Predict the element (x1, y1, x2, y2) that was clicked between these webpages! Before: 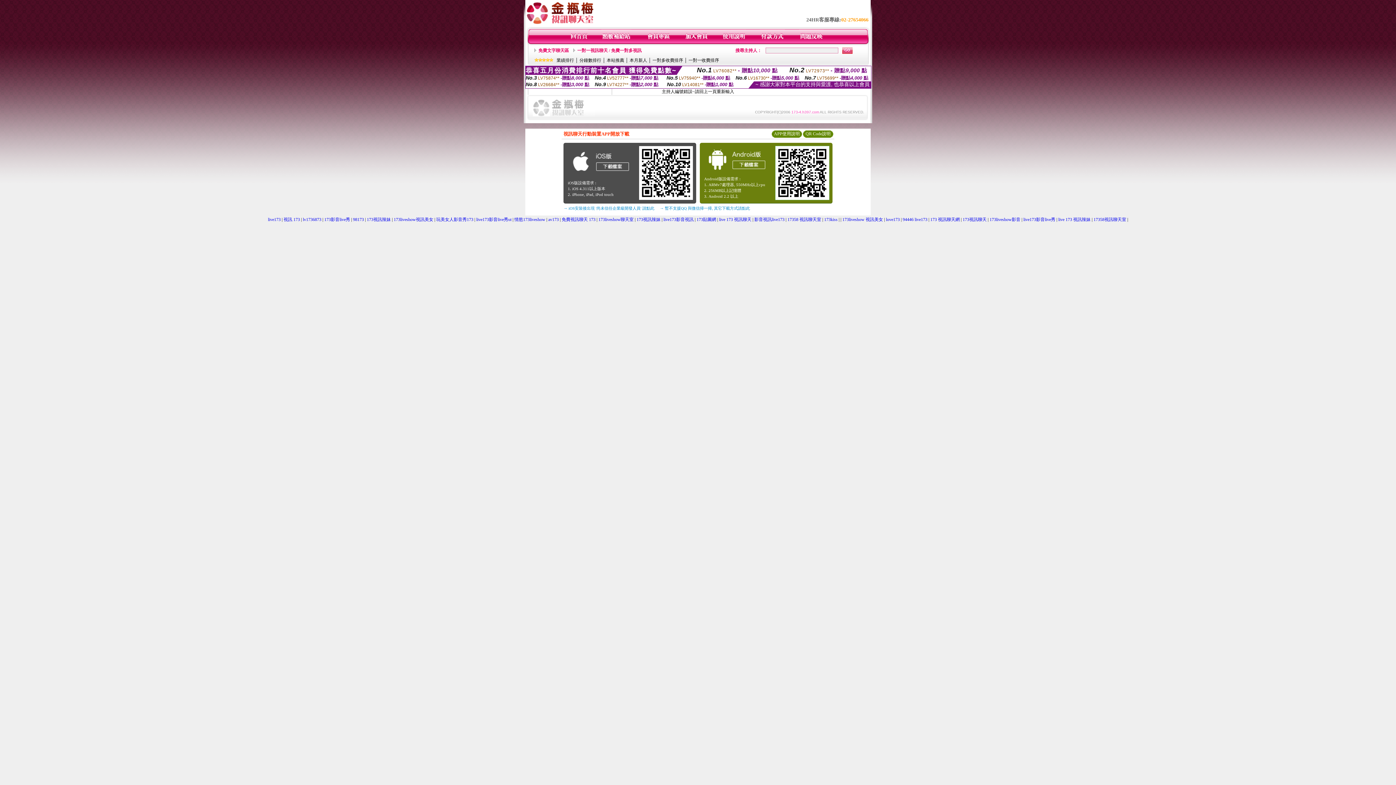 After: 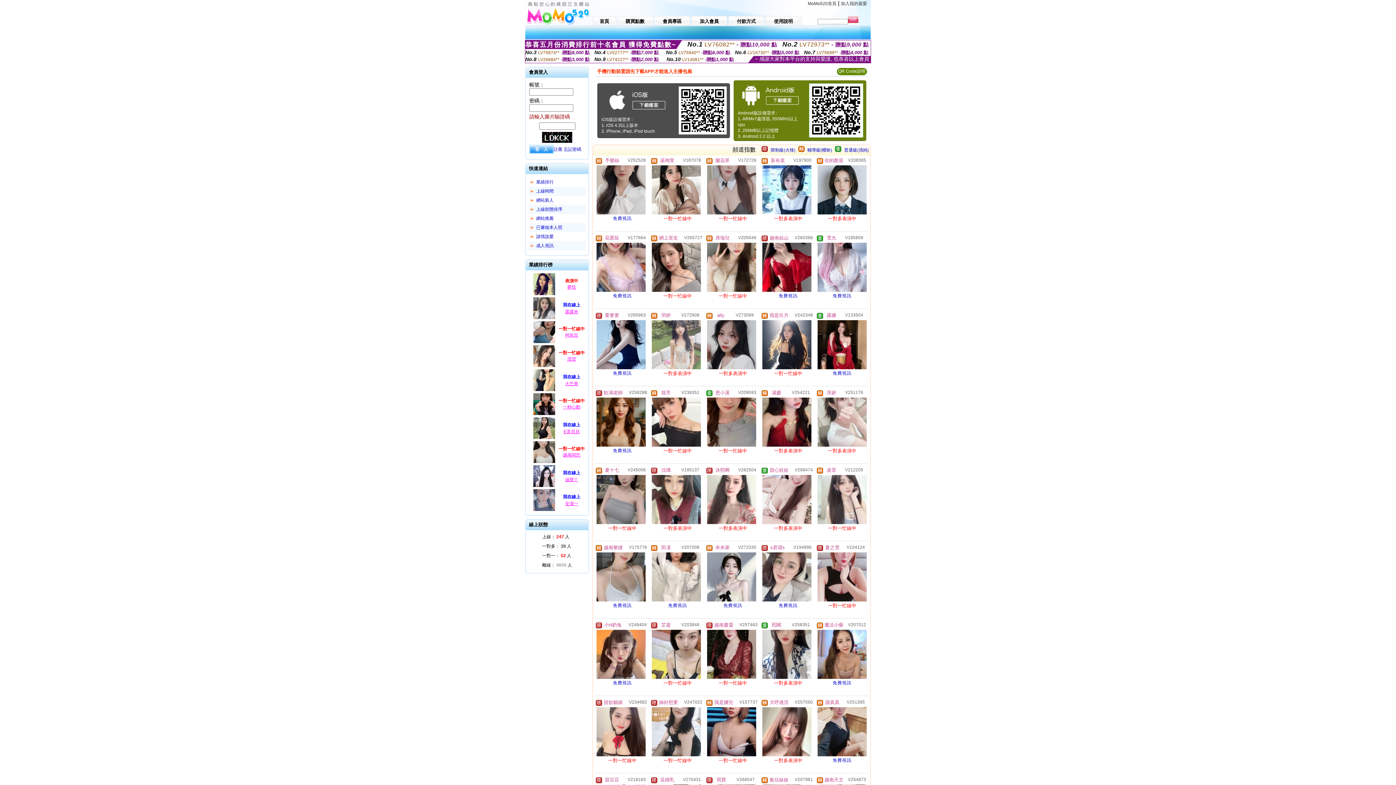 Action: label: 影音視訊live173 bbox: (754, 217, 784, 222)